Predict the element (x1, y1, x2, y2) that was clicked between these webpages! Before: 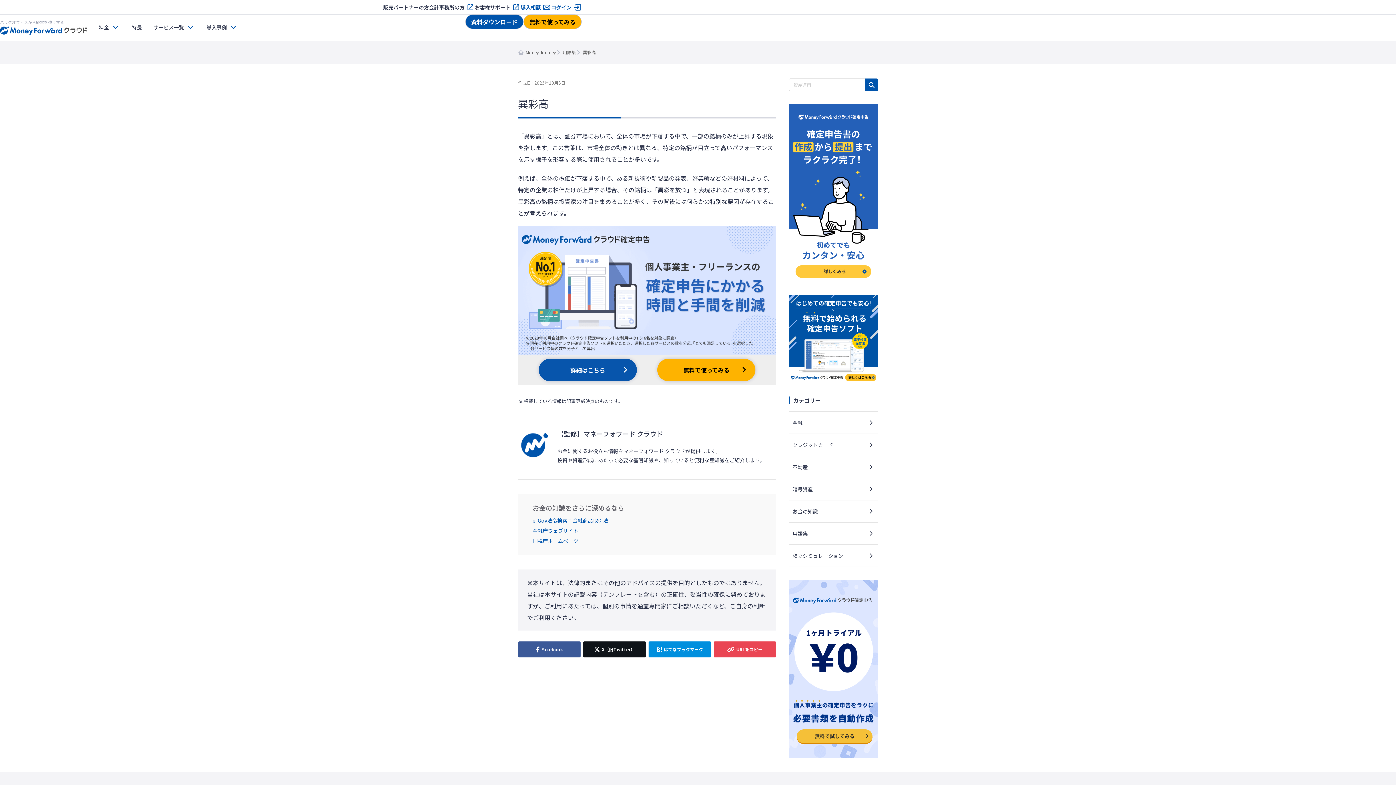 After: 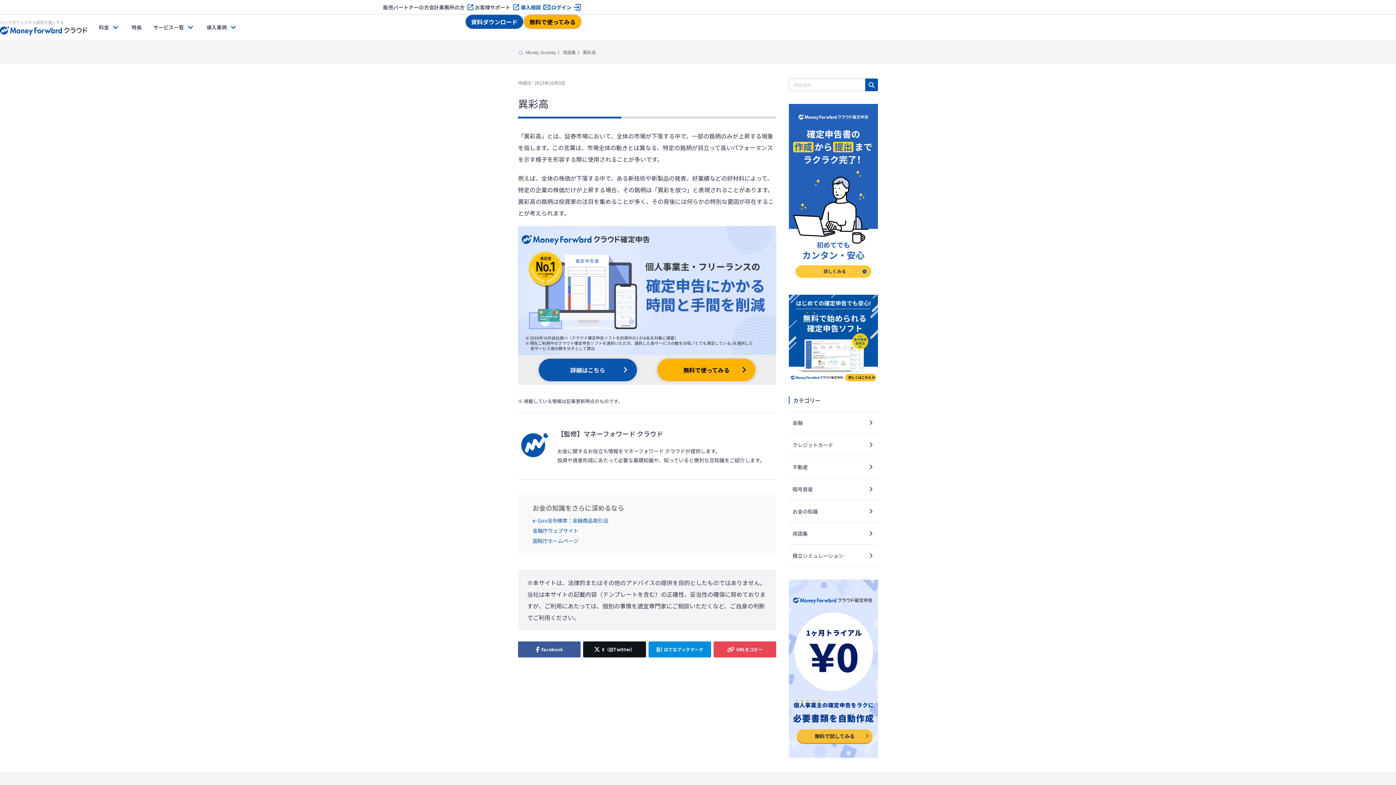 Action: bbox: (538, 358, 636, 381) label: 詳細はこちら